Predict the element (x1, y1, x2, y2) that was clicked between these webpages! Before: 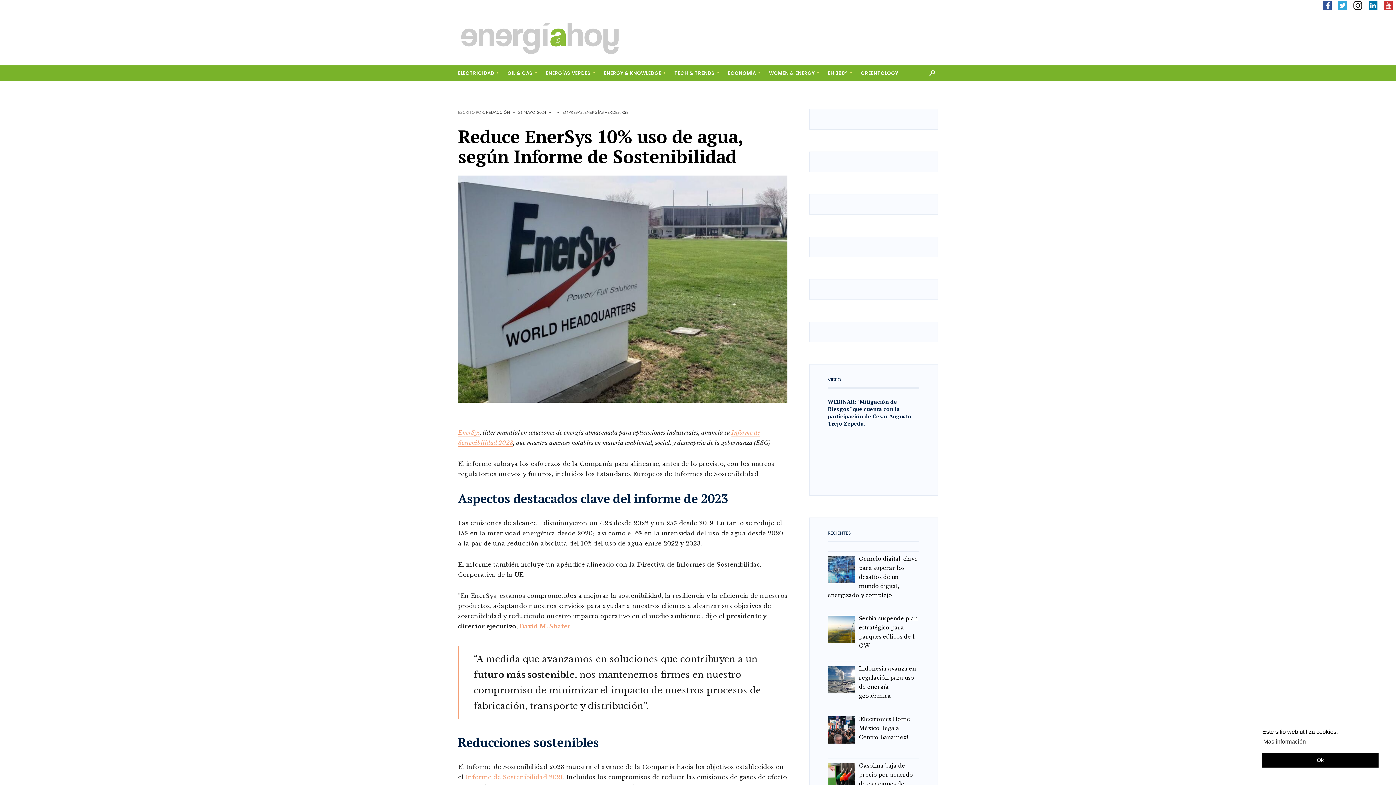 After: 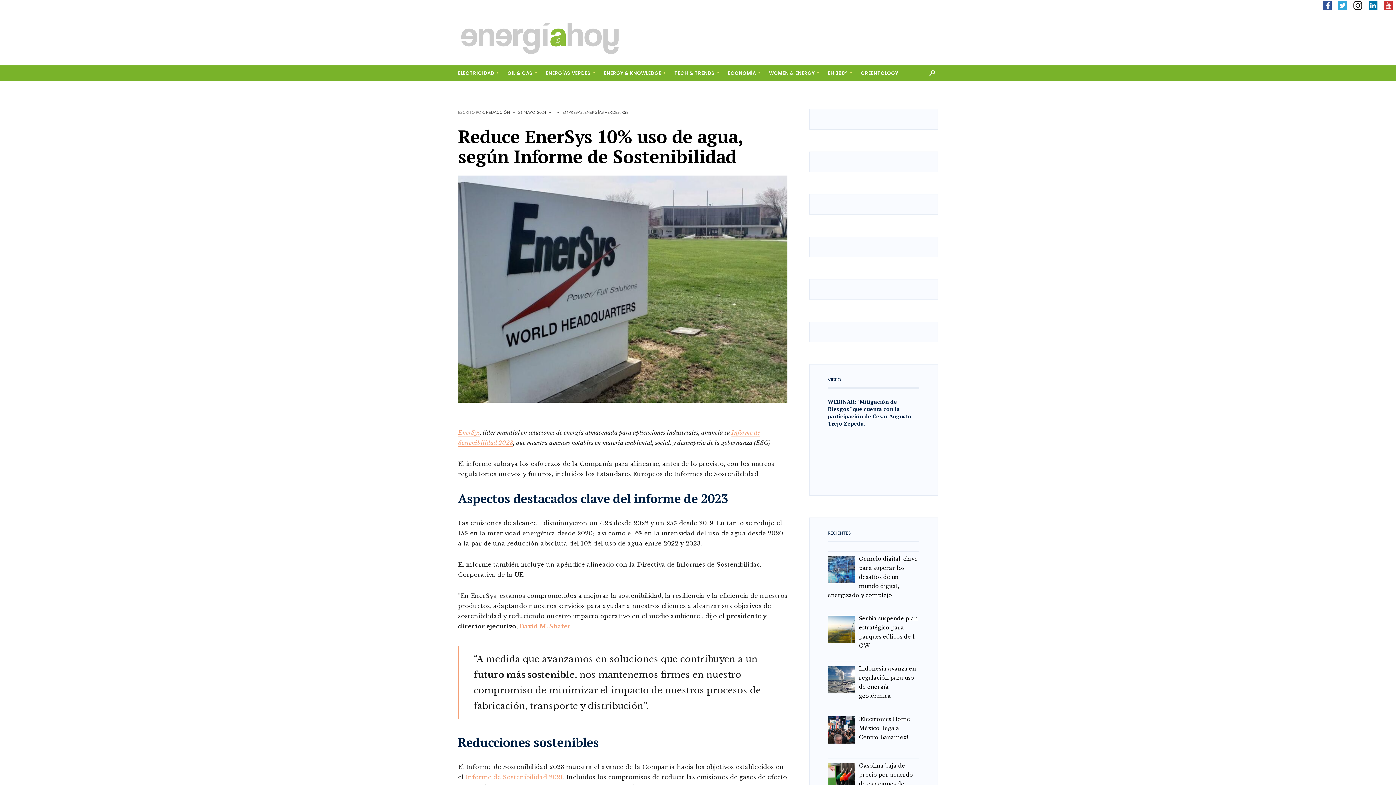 Action: label: dismiss cookie message bbox: (1262, 753, 1378, 768)